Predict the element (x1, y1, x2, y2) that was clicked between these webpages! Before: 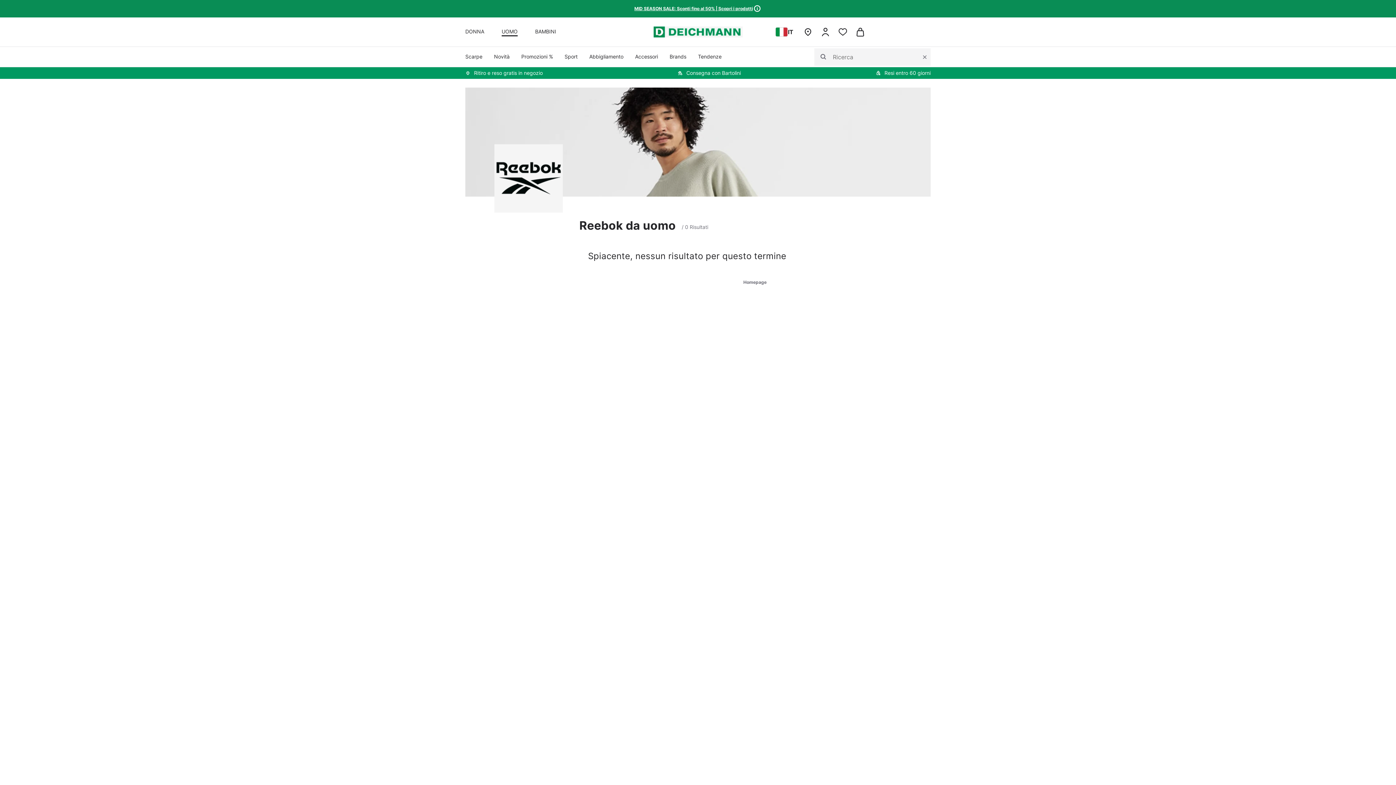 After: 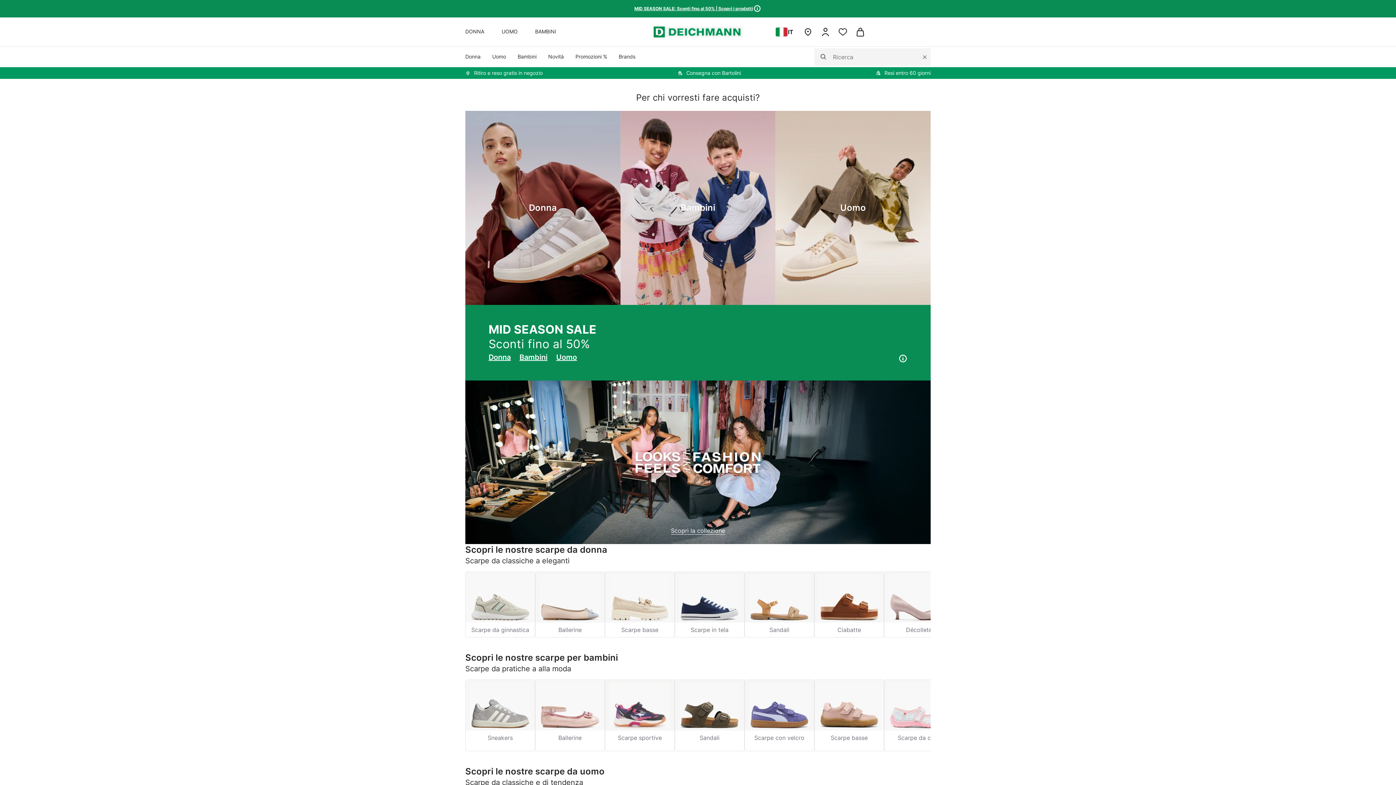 Action: bbox: (743, 279, 766, 285) label: Homepage